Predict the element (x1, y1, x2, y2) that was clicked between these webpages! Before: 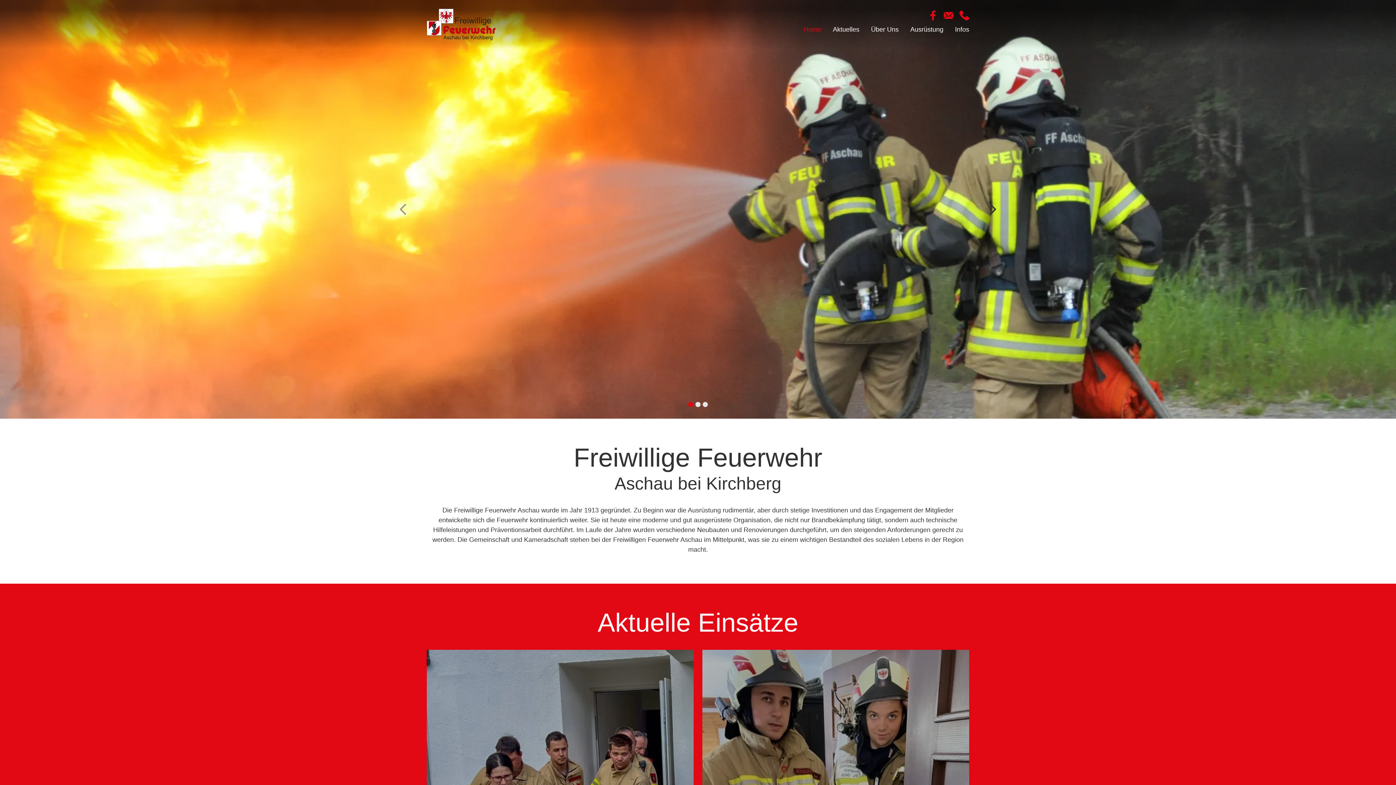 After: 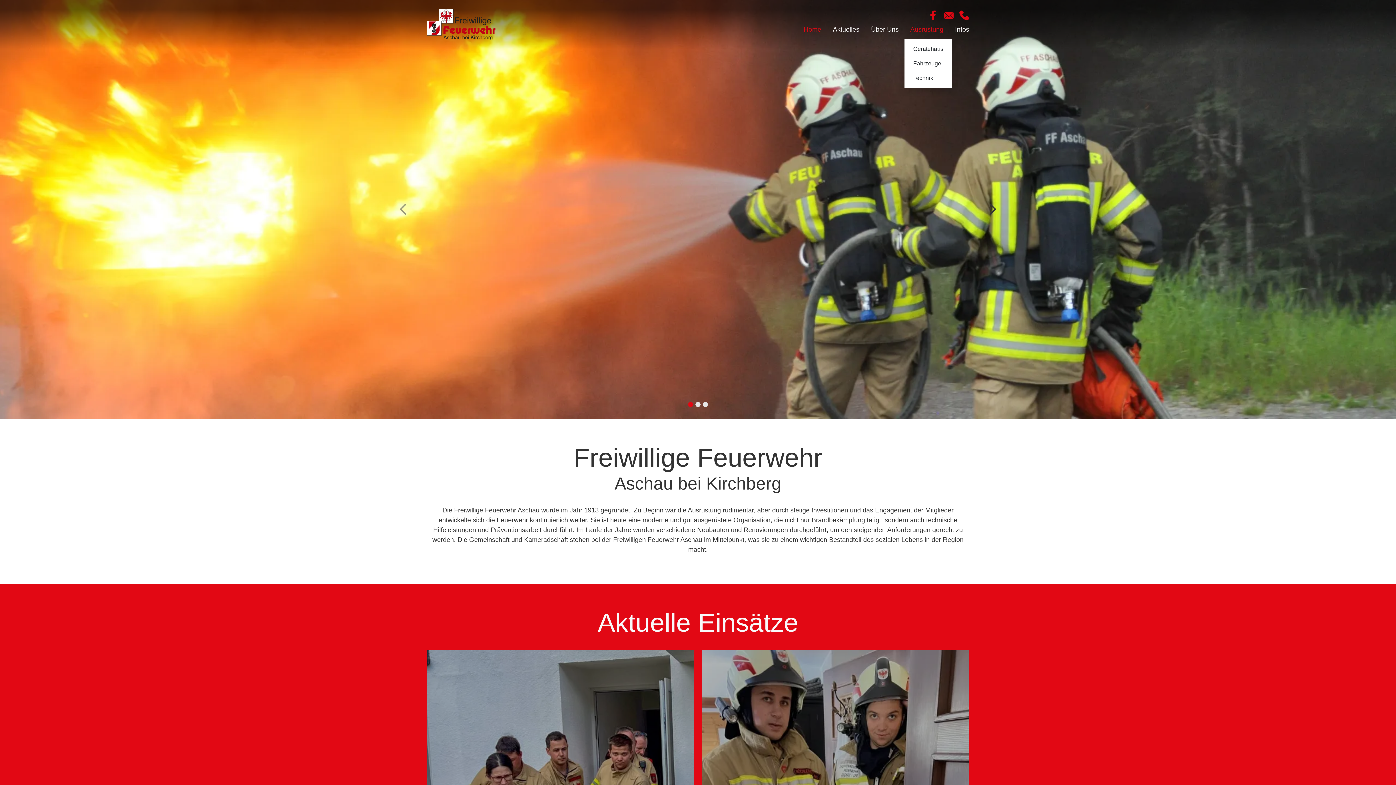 Action: label: Ausrüstung bbox: (904, 20, 949, 38)